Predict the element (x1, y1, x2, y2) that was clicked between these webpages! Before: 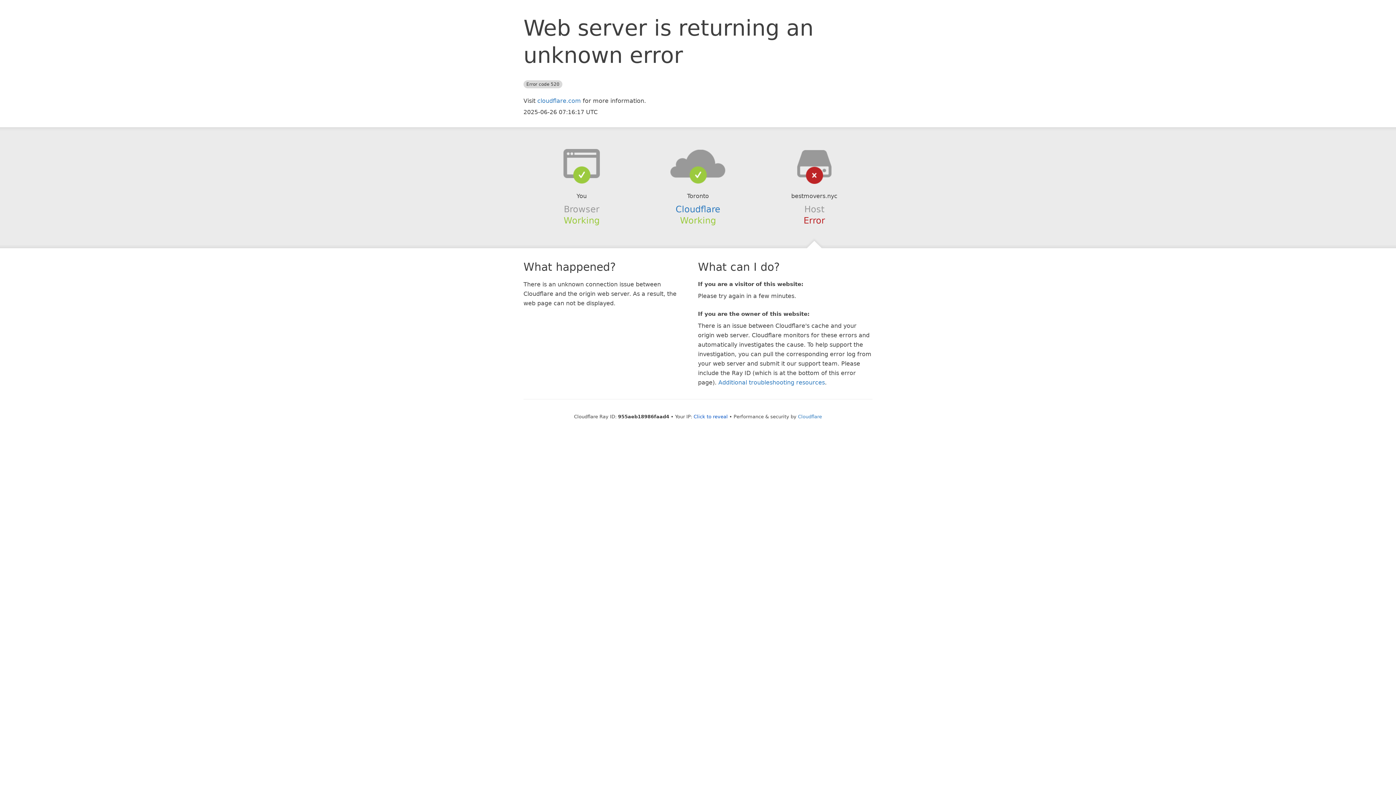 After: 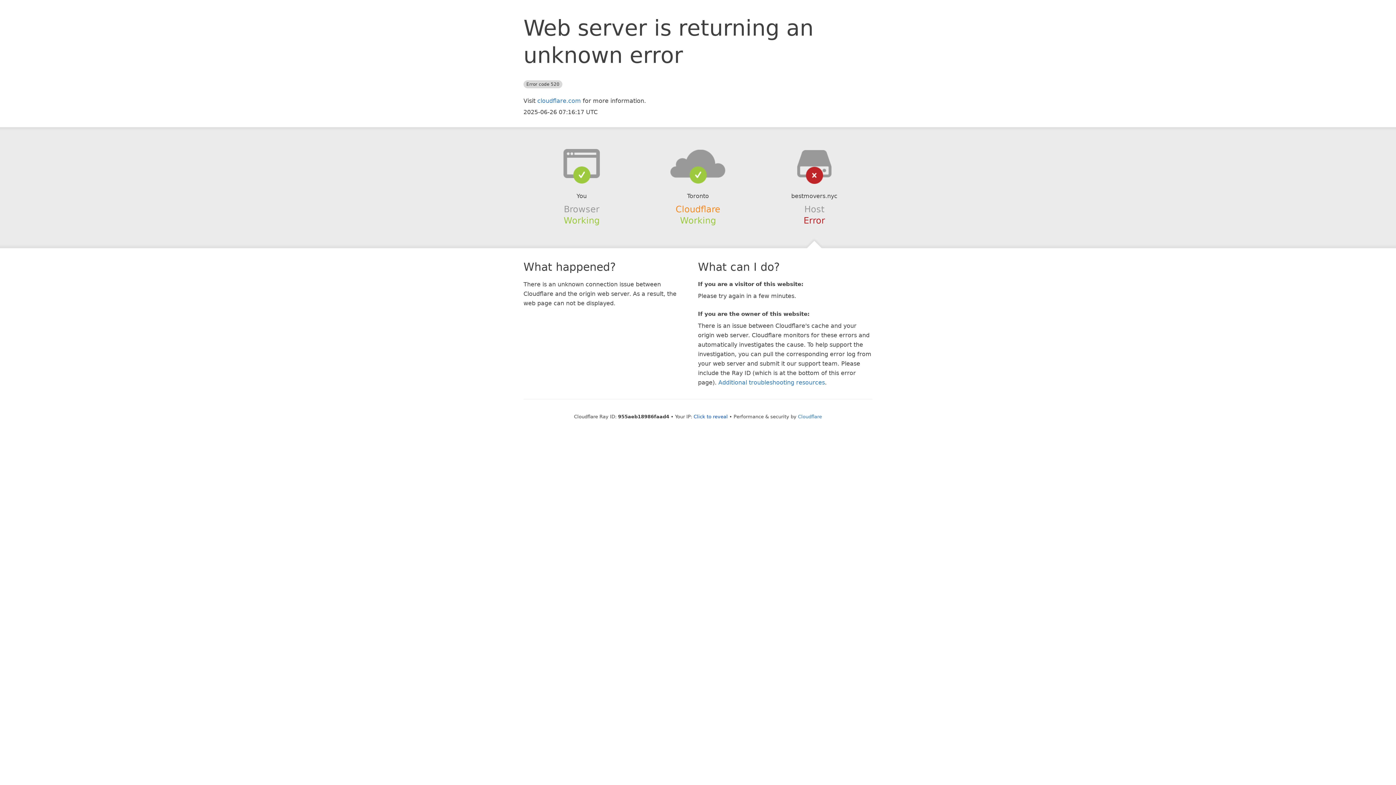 Action: label: Cloudflare bbox: (675, 204, 720, 214)